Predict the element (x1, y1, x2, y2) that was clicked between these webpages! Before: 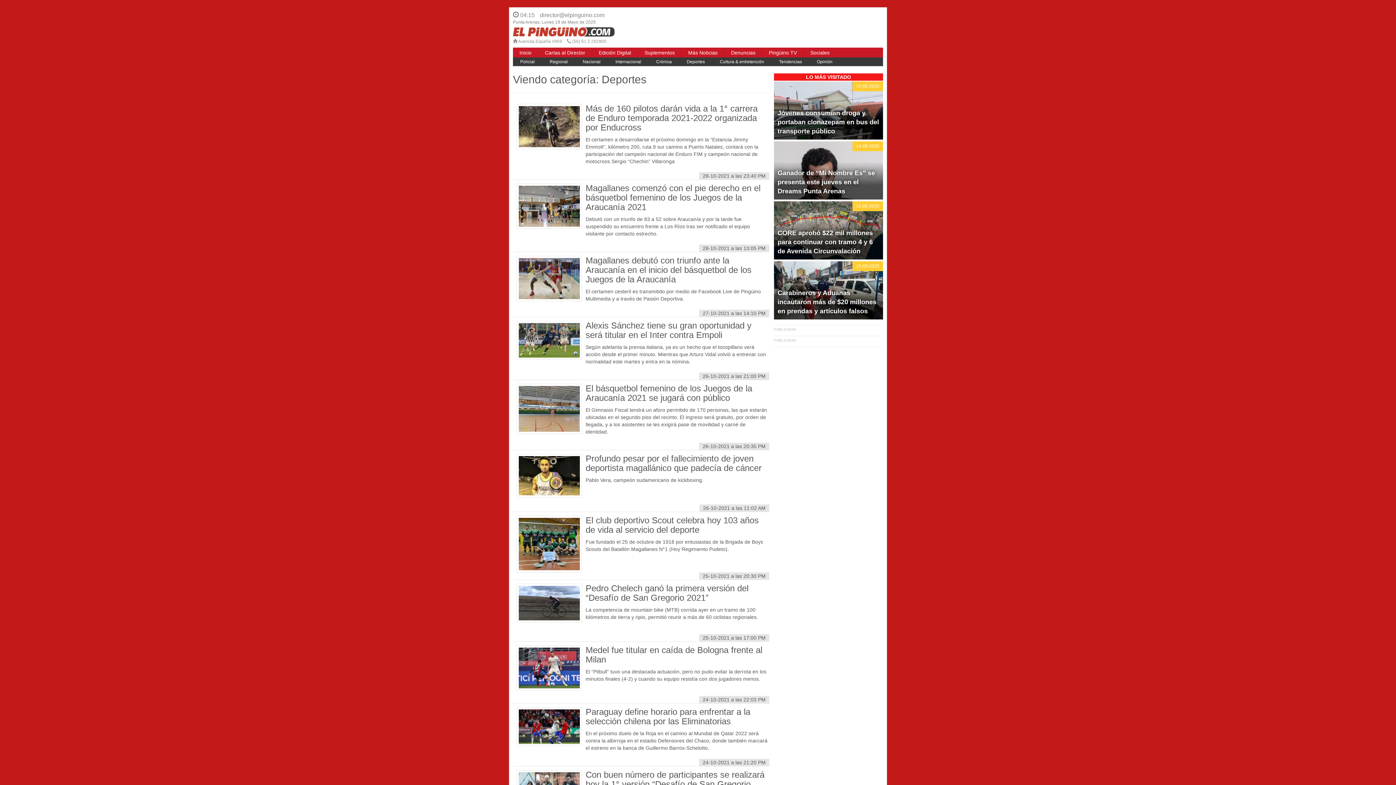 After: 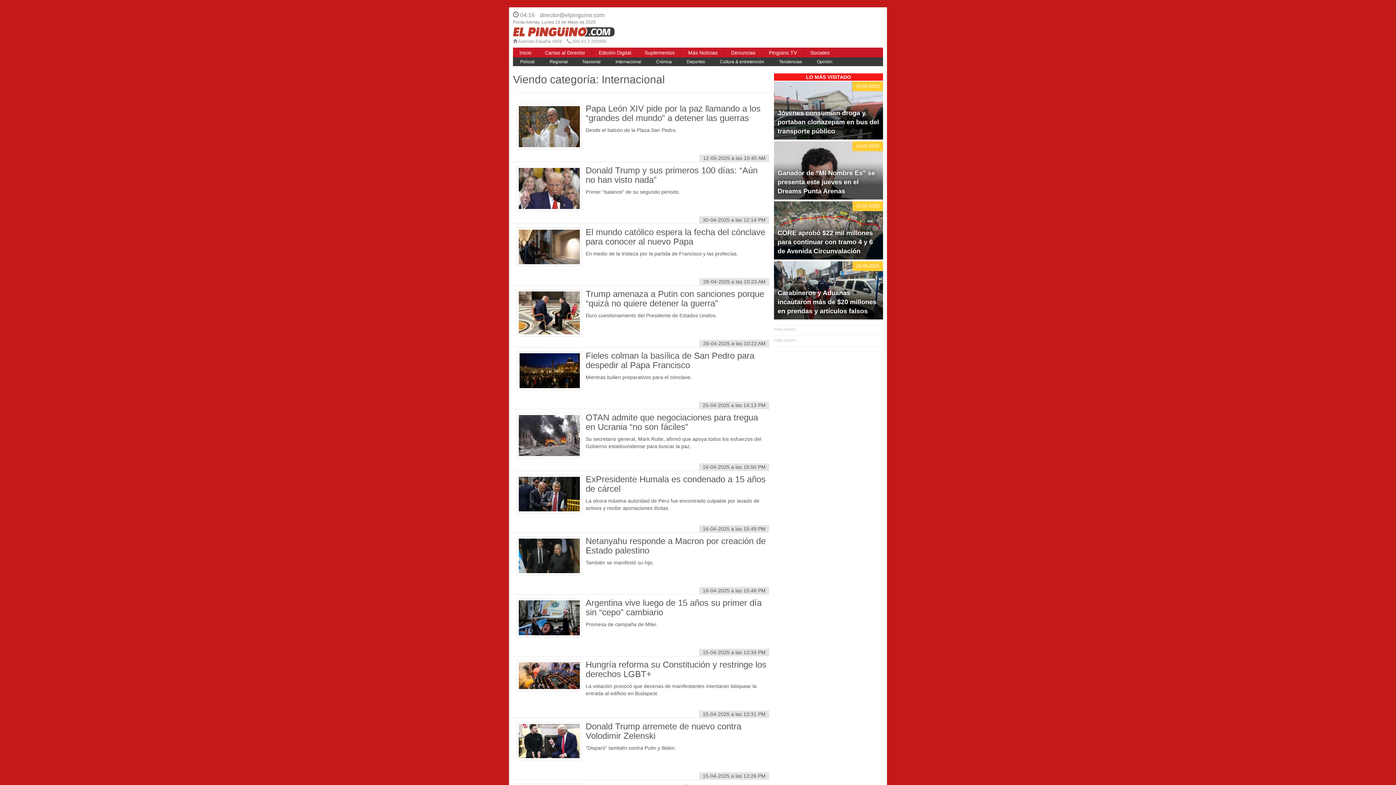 Action: bbox: (608, 57, 649, 65) label: Internacional